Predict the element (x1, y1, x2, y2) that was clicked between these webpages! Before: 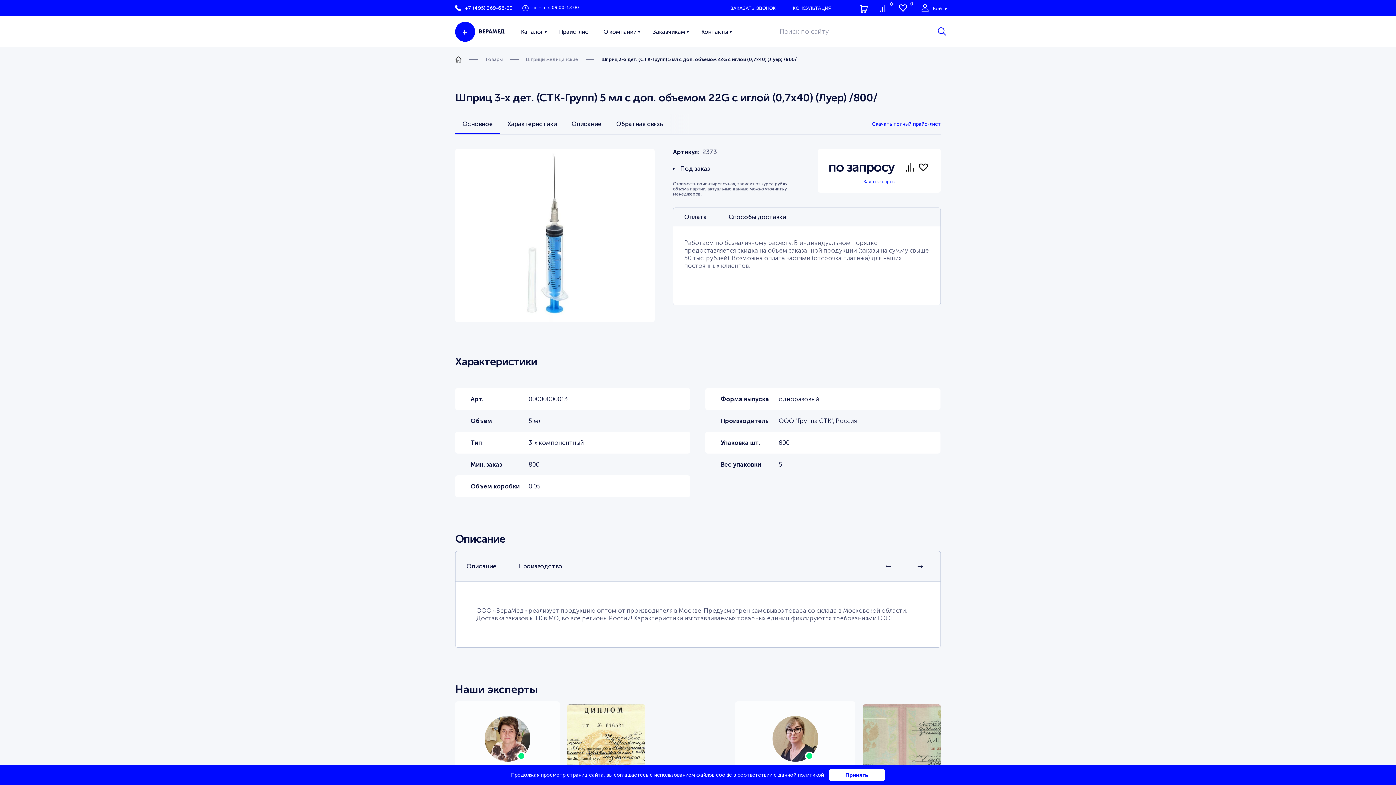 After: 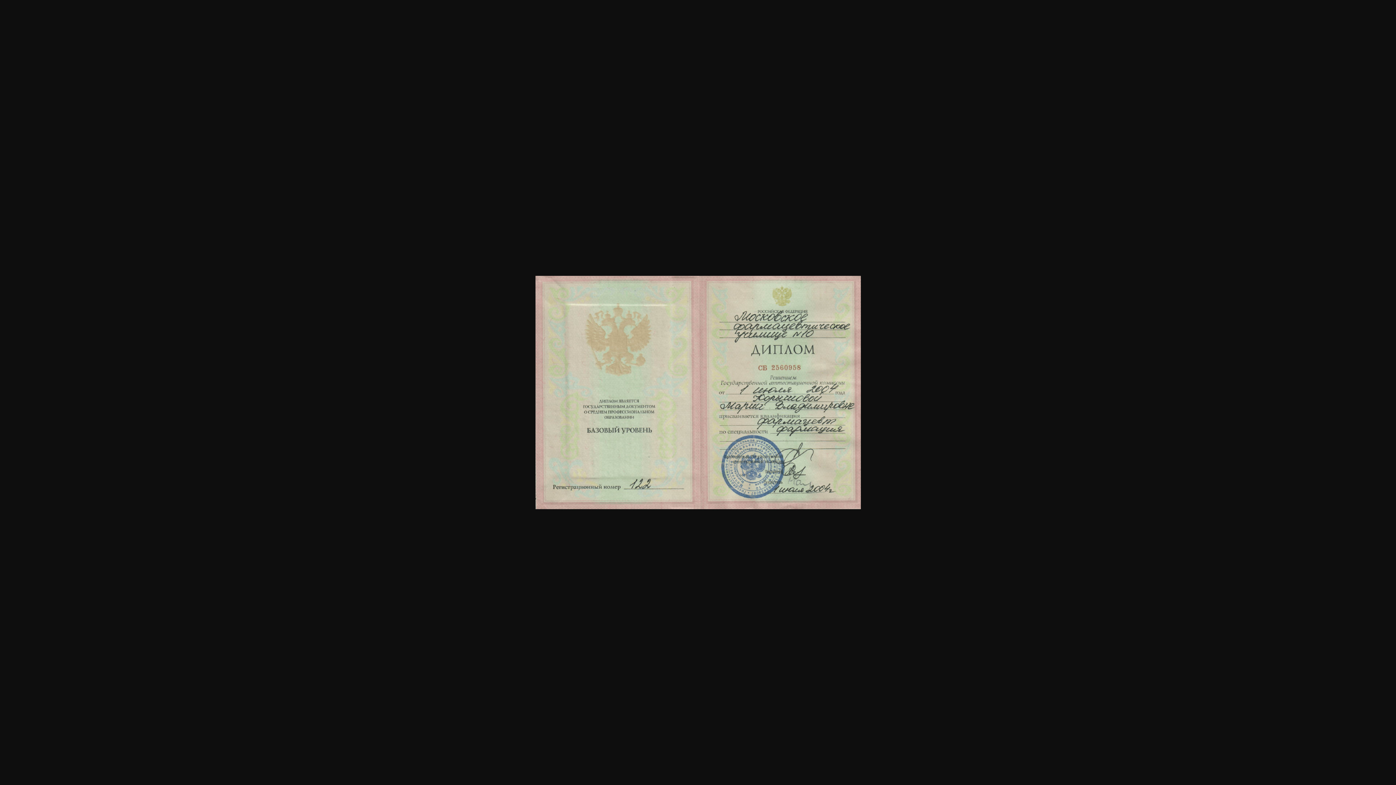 Action: bbox: (862, 704, 941, 817)